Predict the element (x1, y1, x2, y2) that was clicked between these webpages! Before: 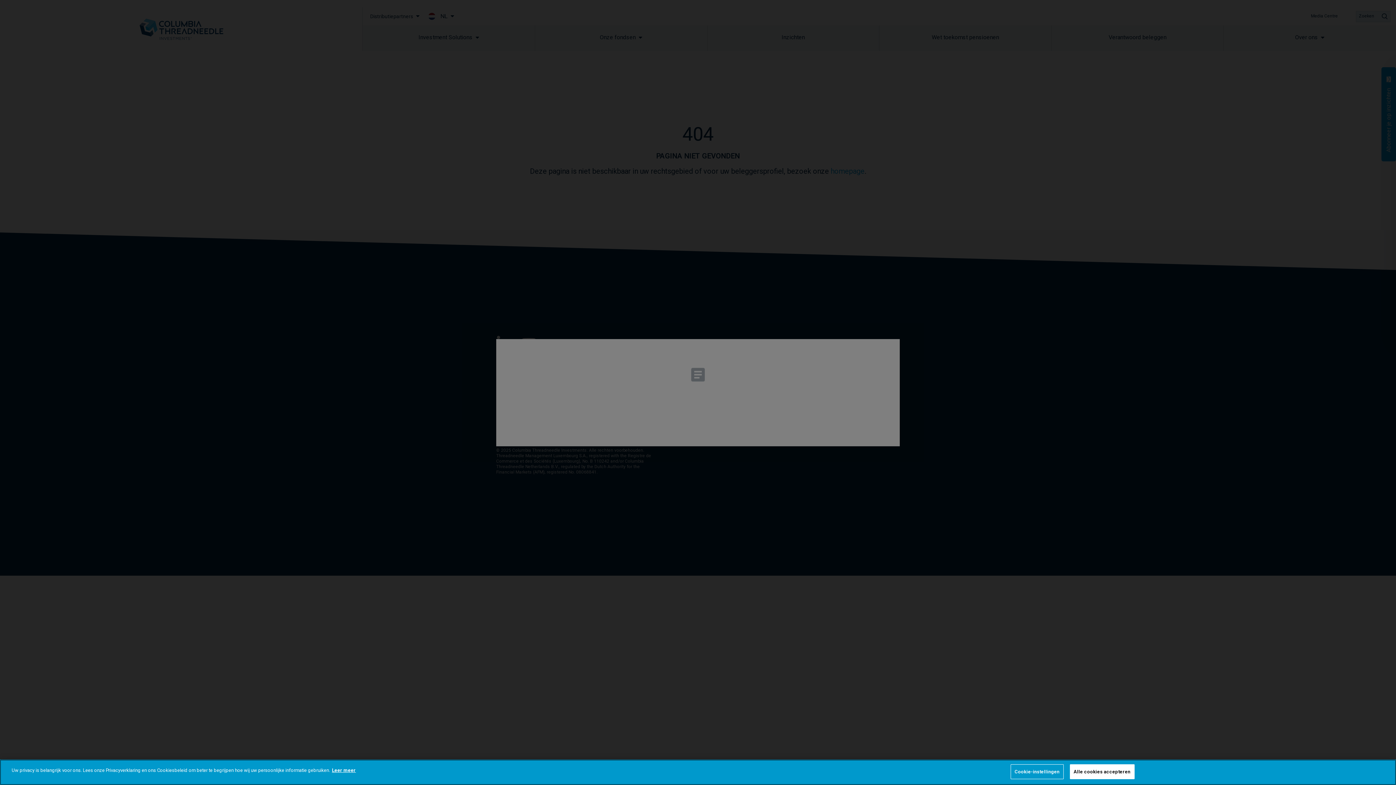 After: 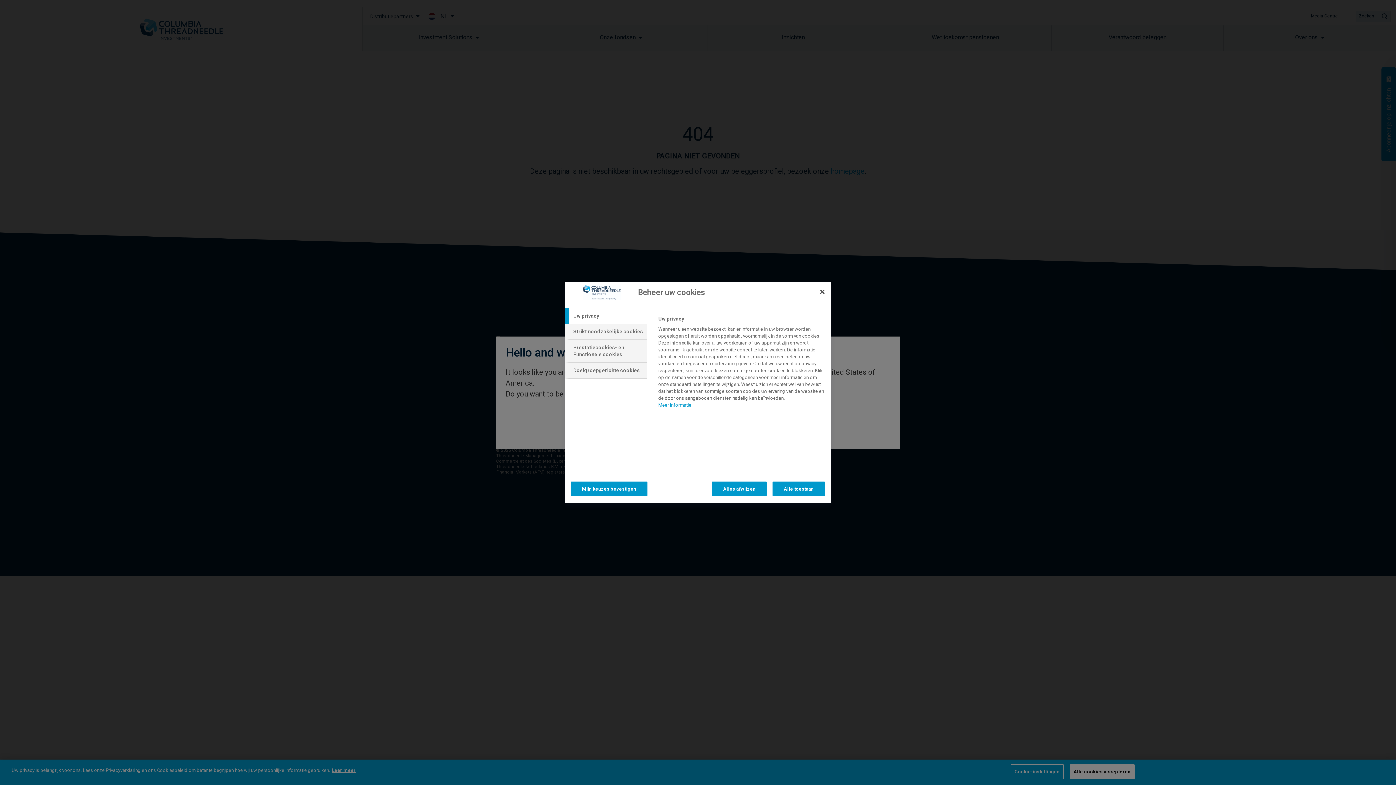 Action: bbox: (1010, 764, 1063, 779) label: Cookie-instellingen